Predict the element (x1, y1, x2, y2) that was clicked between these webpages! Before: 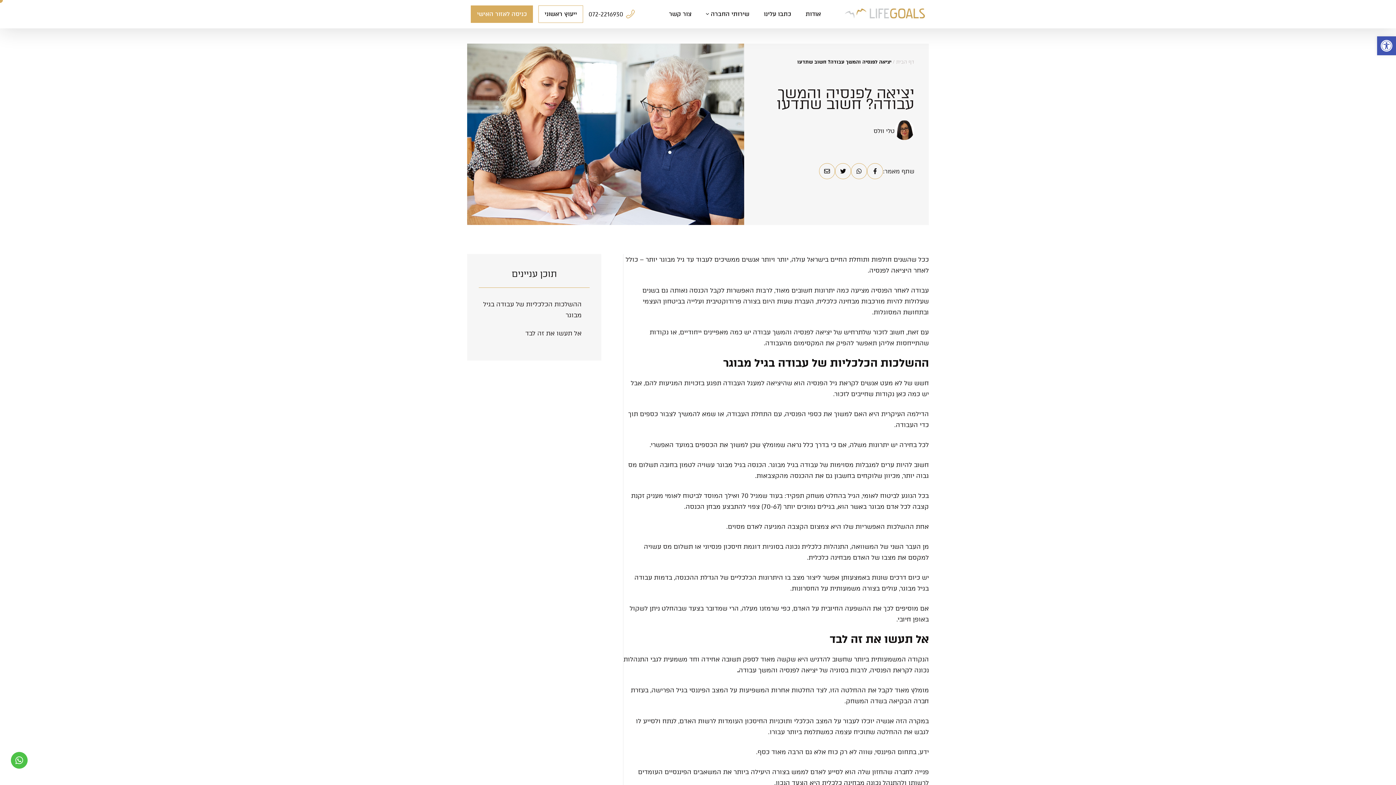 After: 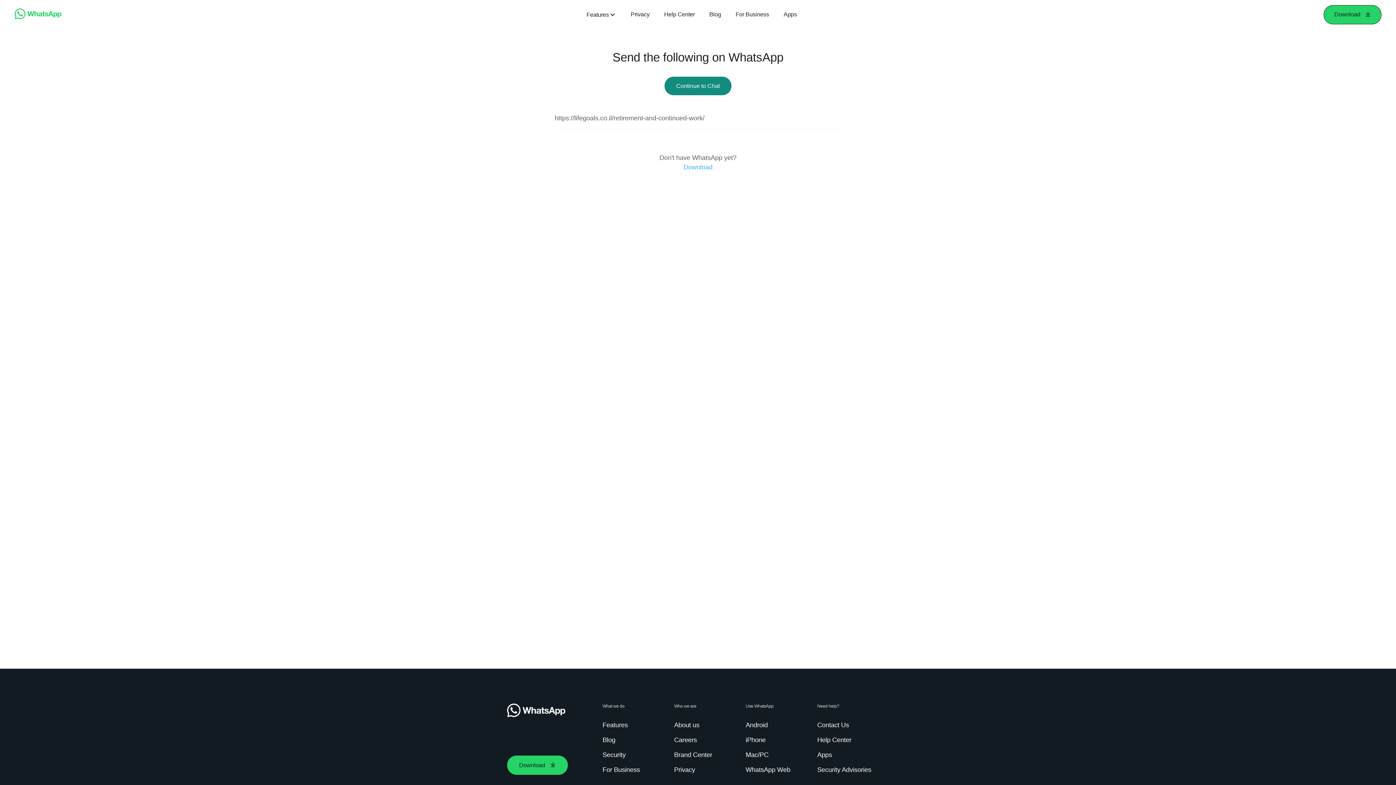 Action: bbox: (851, 163, 867, 179)